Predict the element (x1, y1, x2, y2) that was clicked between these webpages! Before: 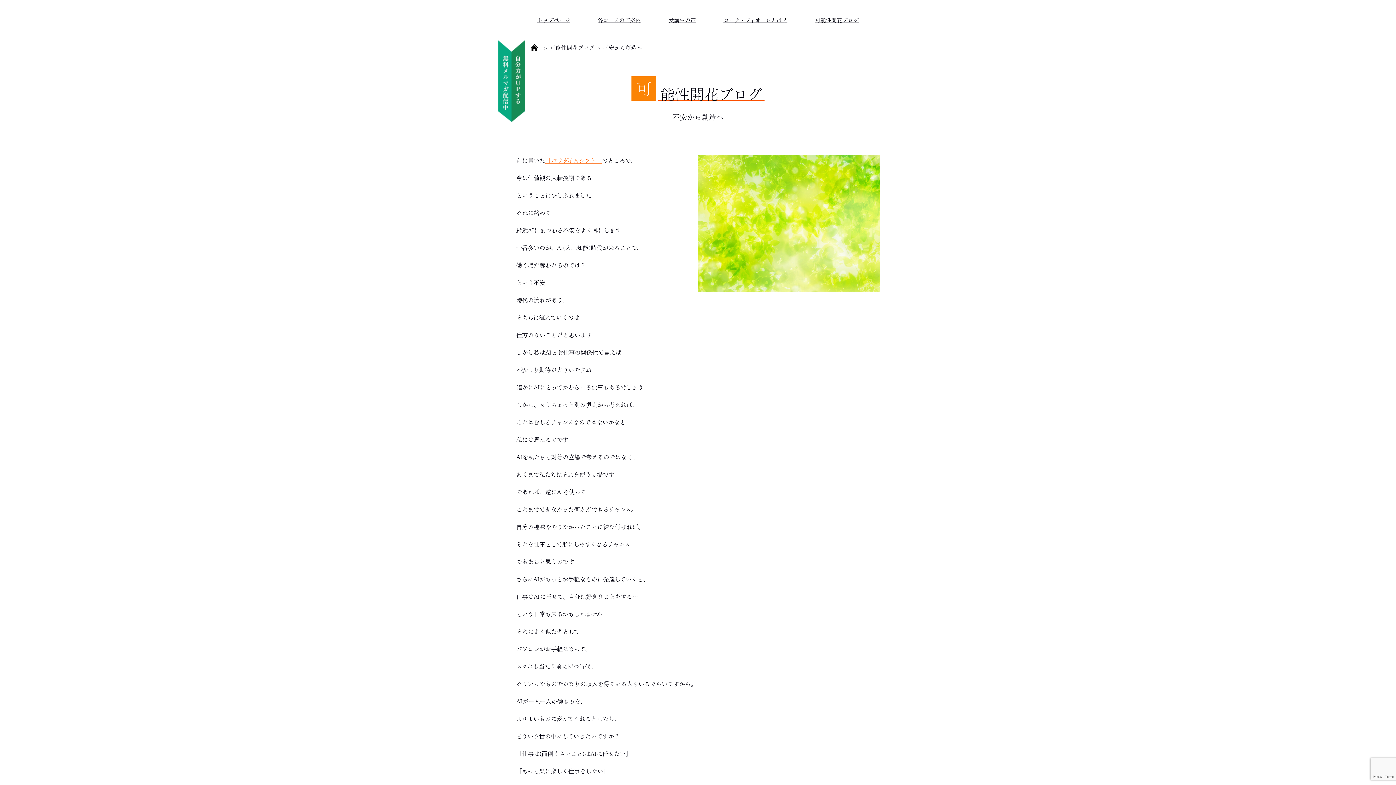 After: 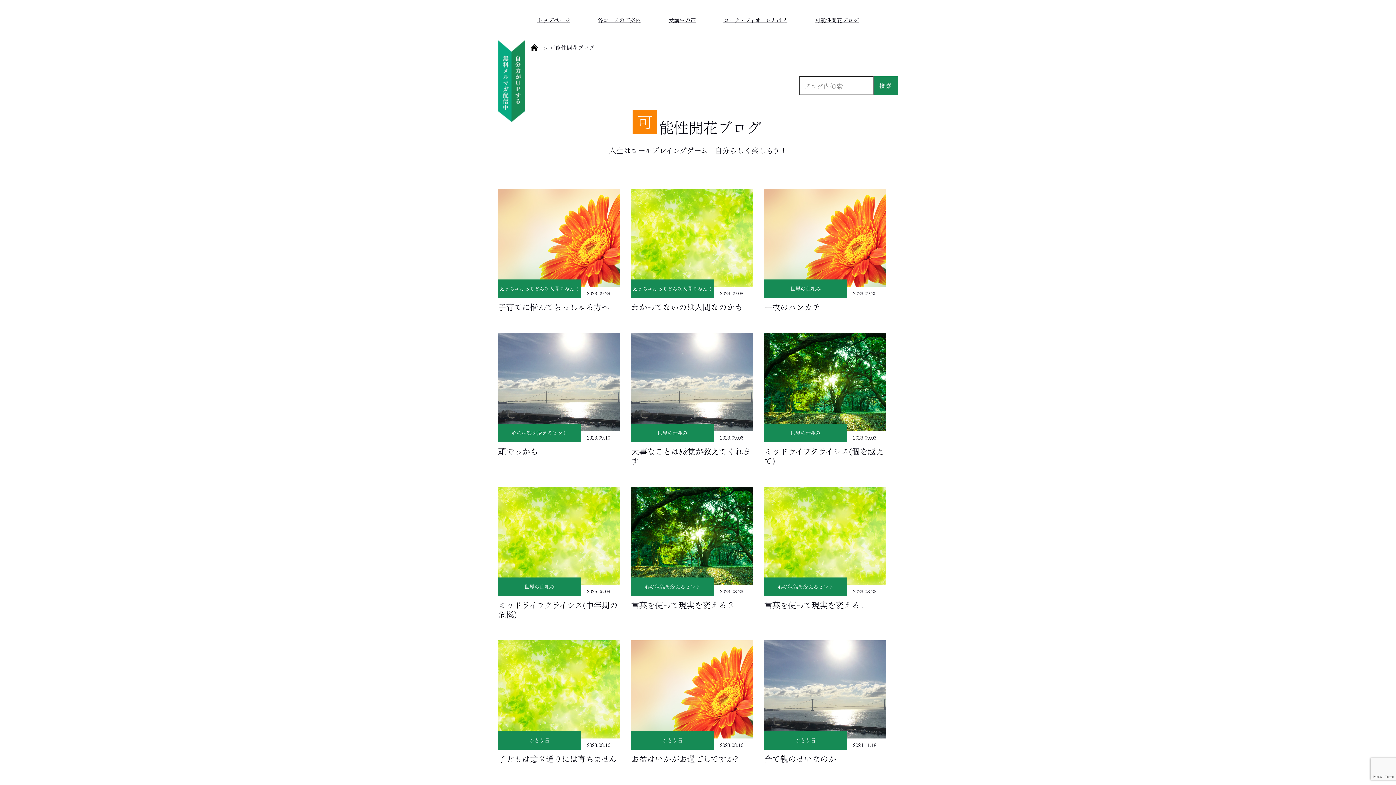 Action: label: 可能性開花ブログ bbox: (550, 44, 595, 50)